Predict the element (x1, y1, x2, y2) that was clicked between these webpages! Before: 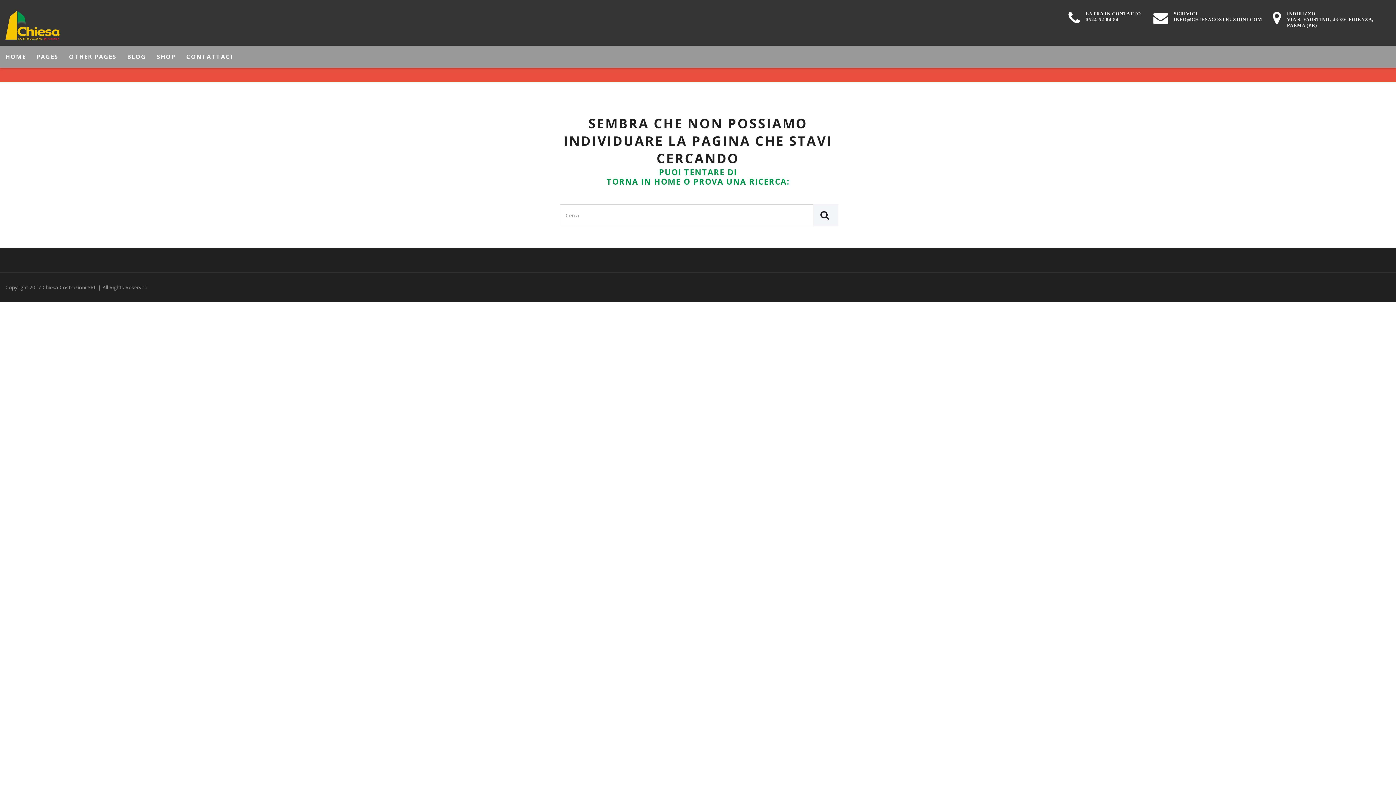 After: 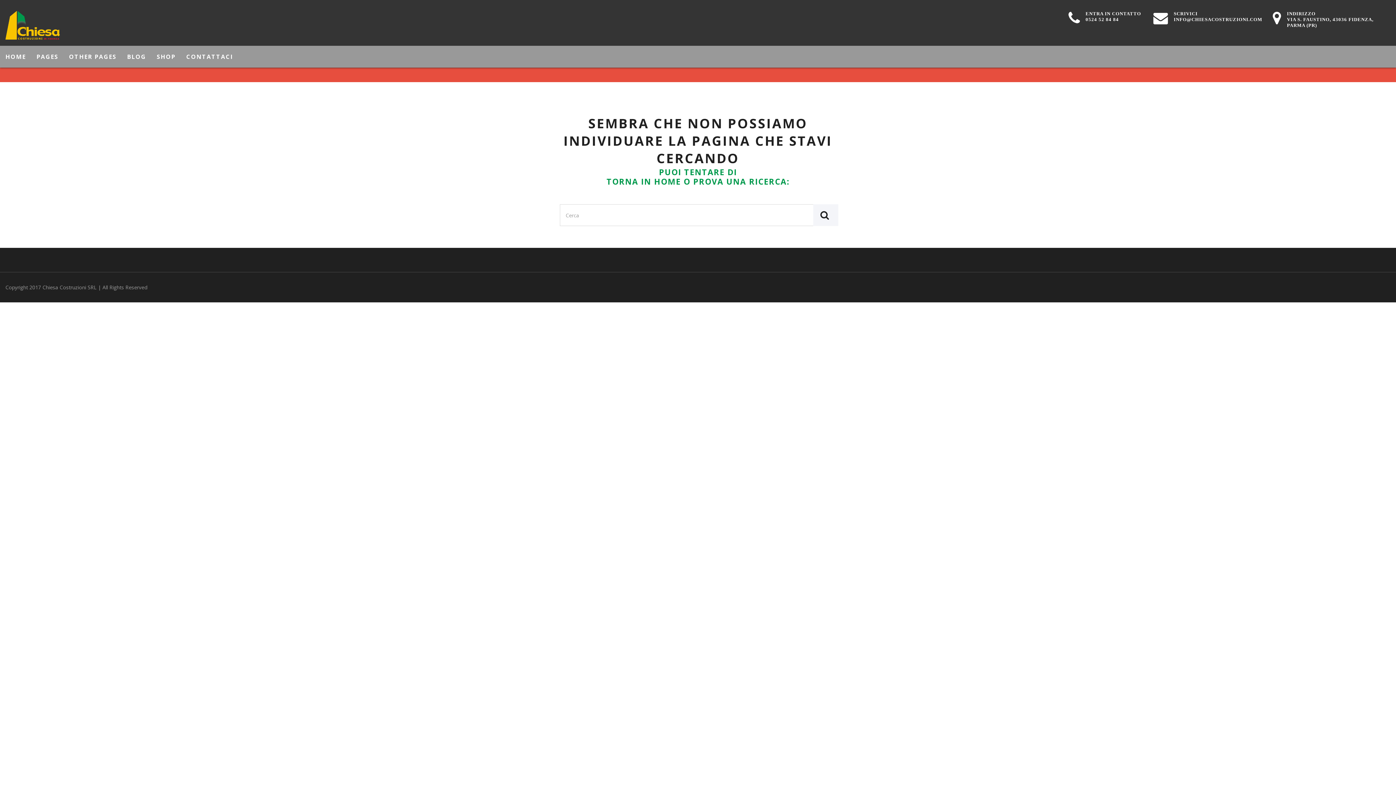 Action: bbox: (1153, 10, 1262, 25) label: SCRIVICI
INFO@CHIESACOSTRUZIONI.COM